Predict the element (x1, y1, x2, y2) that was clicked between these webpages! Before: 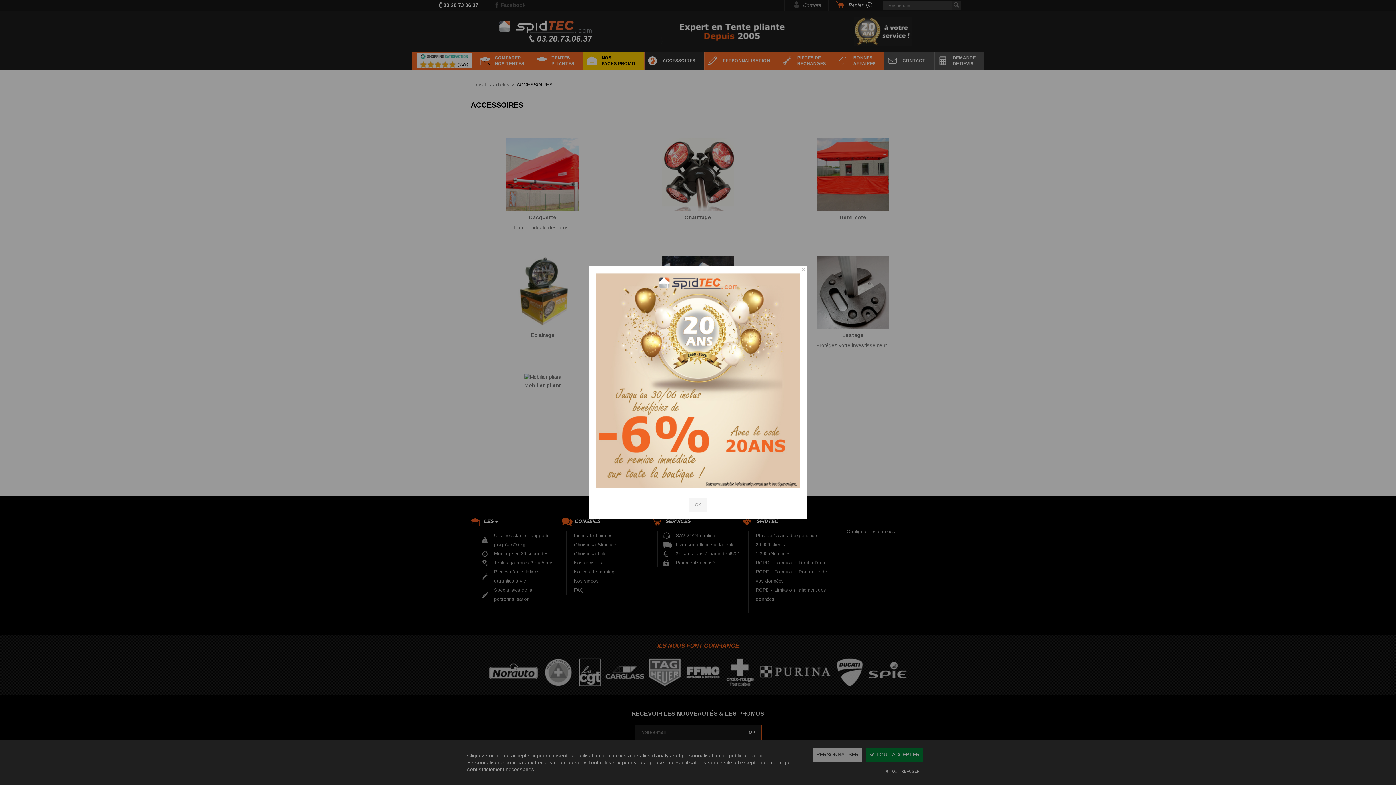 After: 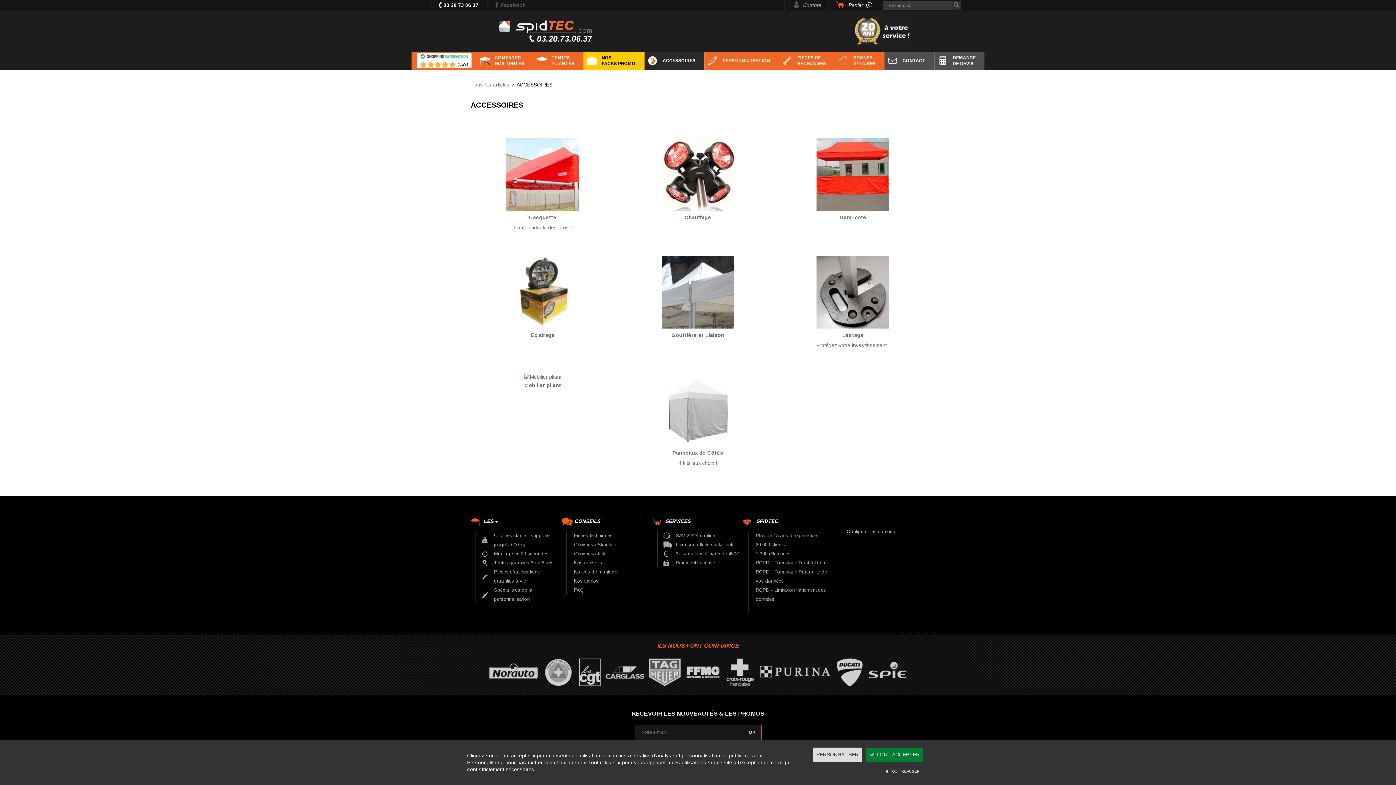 Action: bbox: (689, 497, 707, 512) label: OK